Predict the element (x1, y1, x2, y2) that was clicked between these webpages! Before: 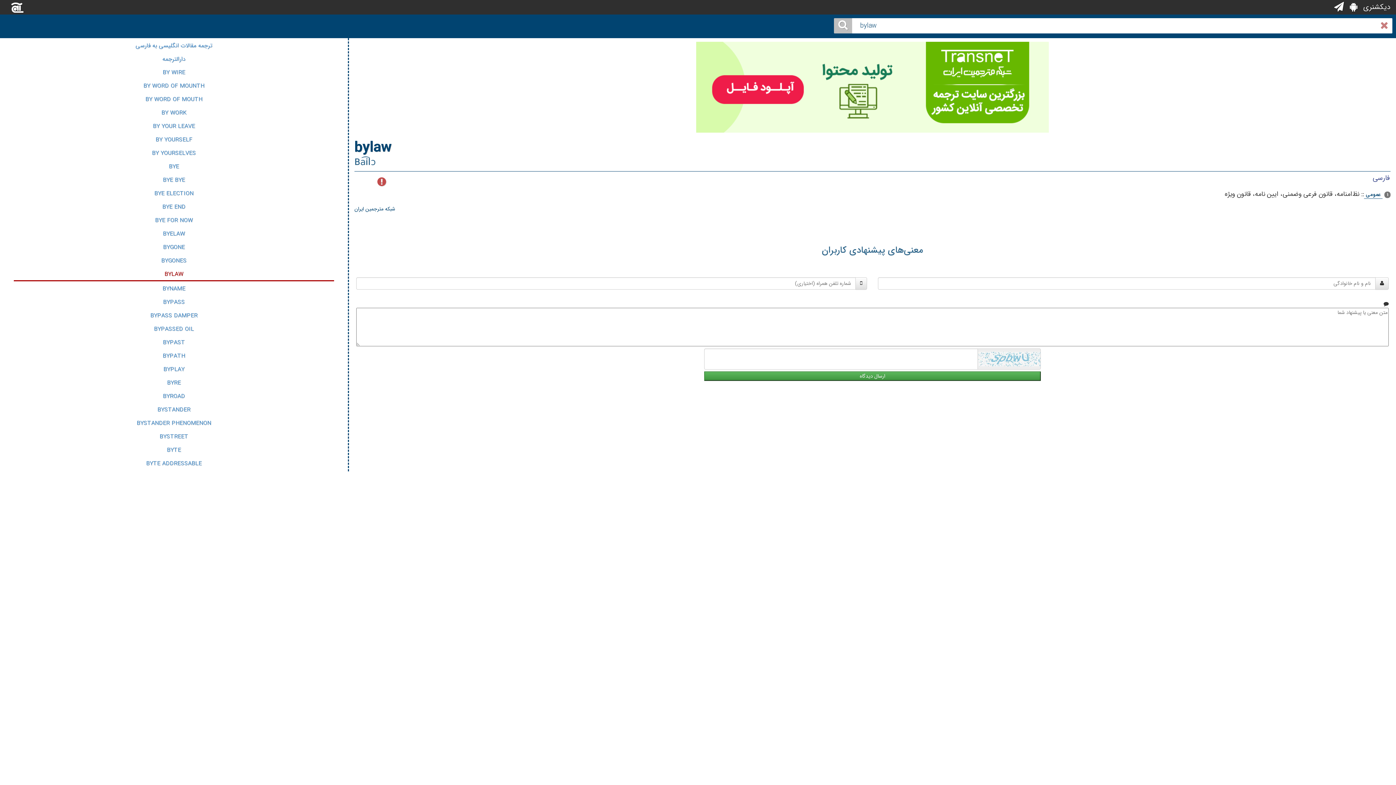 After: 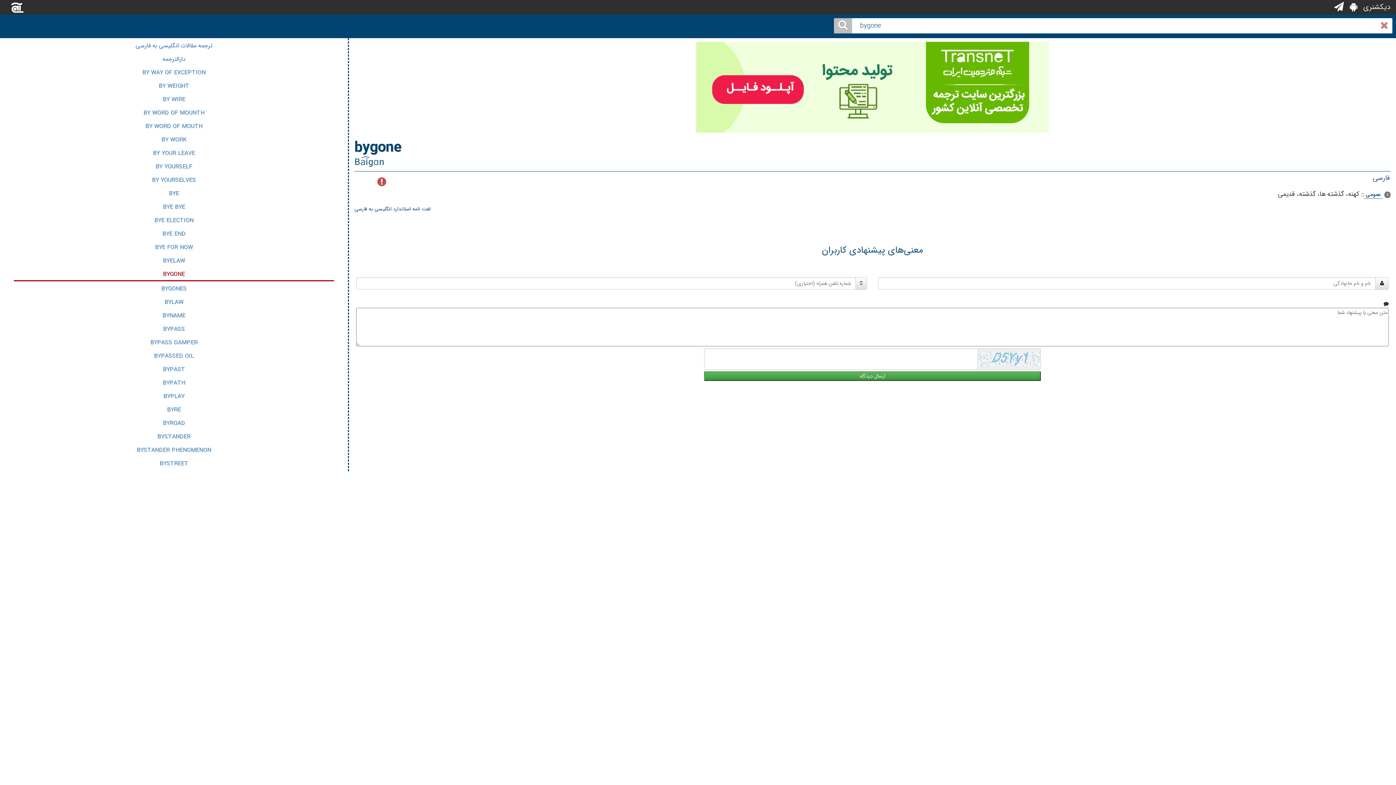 Action: bbox: (163, 242, 184, 252) label: BYGONE